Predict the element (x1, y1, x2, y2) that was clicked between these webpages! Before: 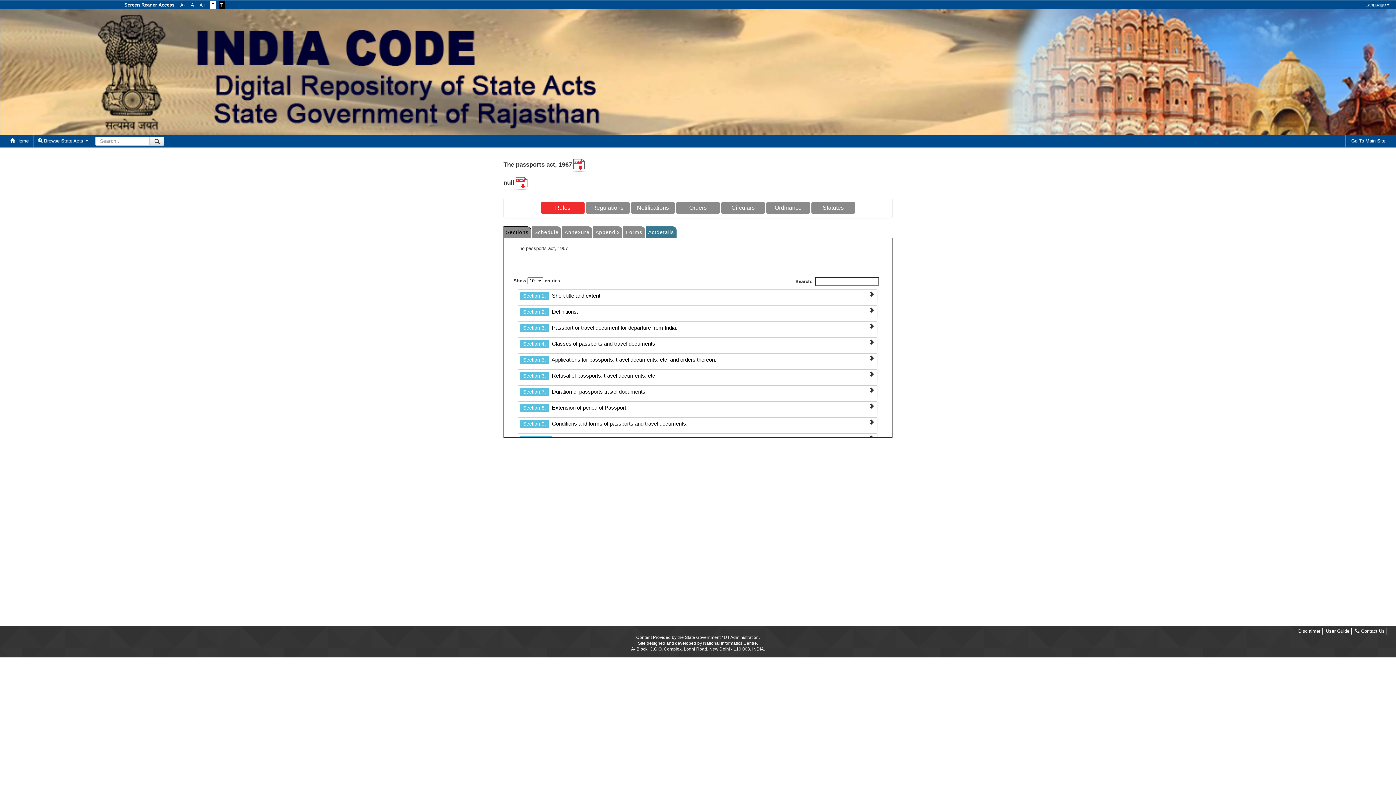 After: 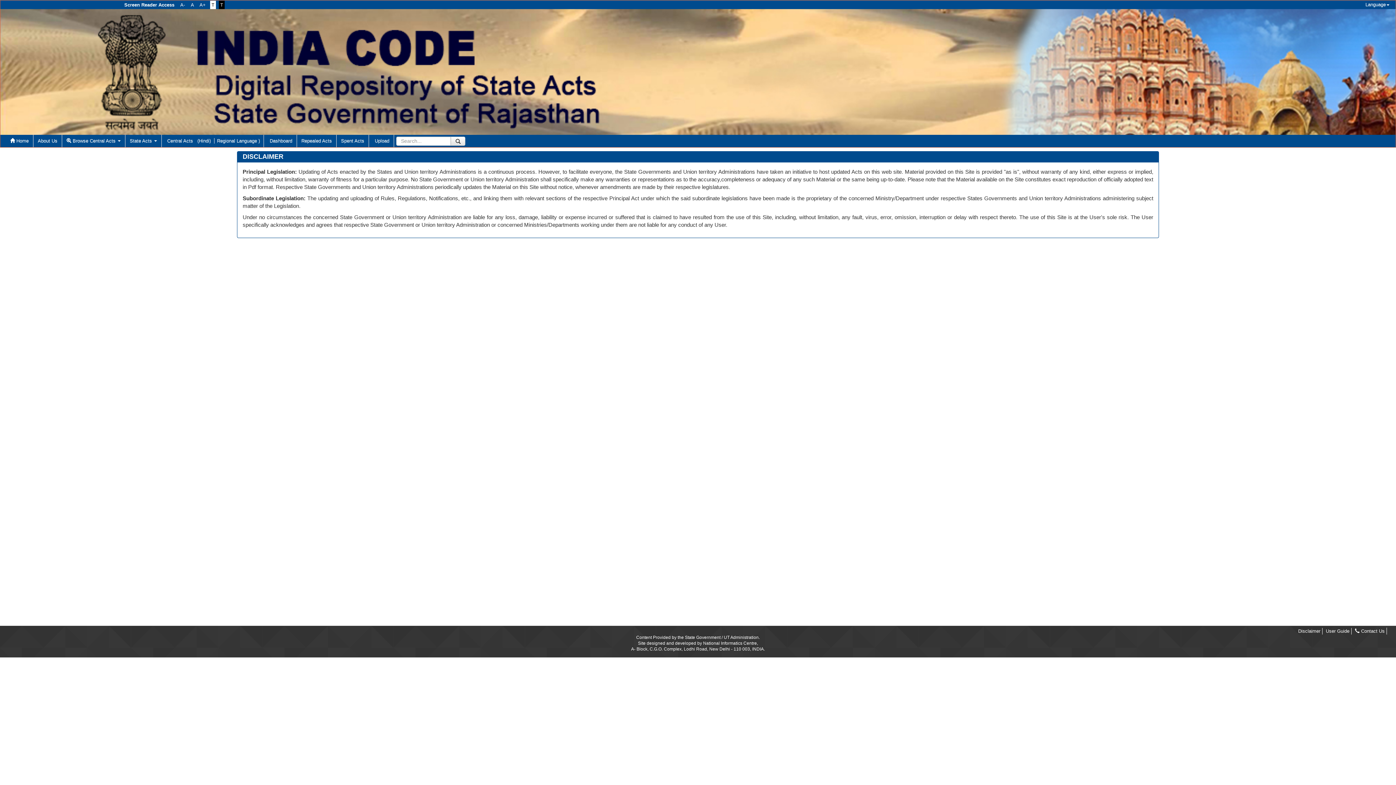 Action: label: Disclaimer bbox: (1298, 628, 1320, 634)